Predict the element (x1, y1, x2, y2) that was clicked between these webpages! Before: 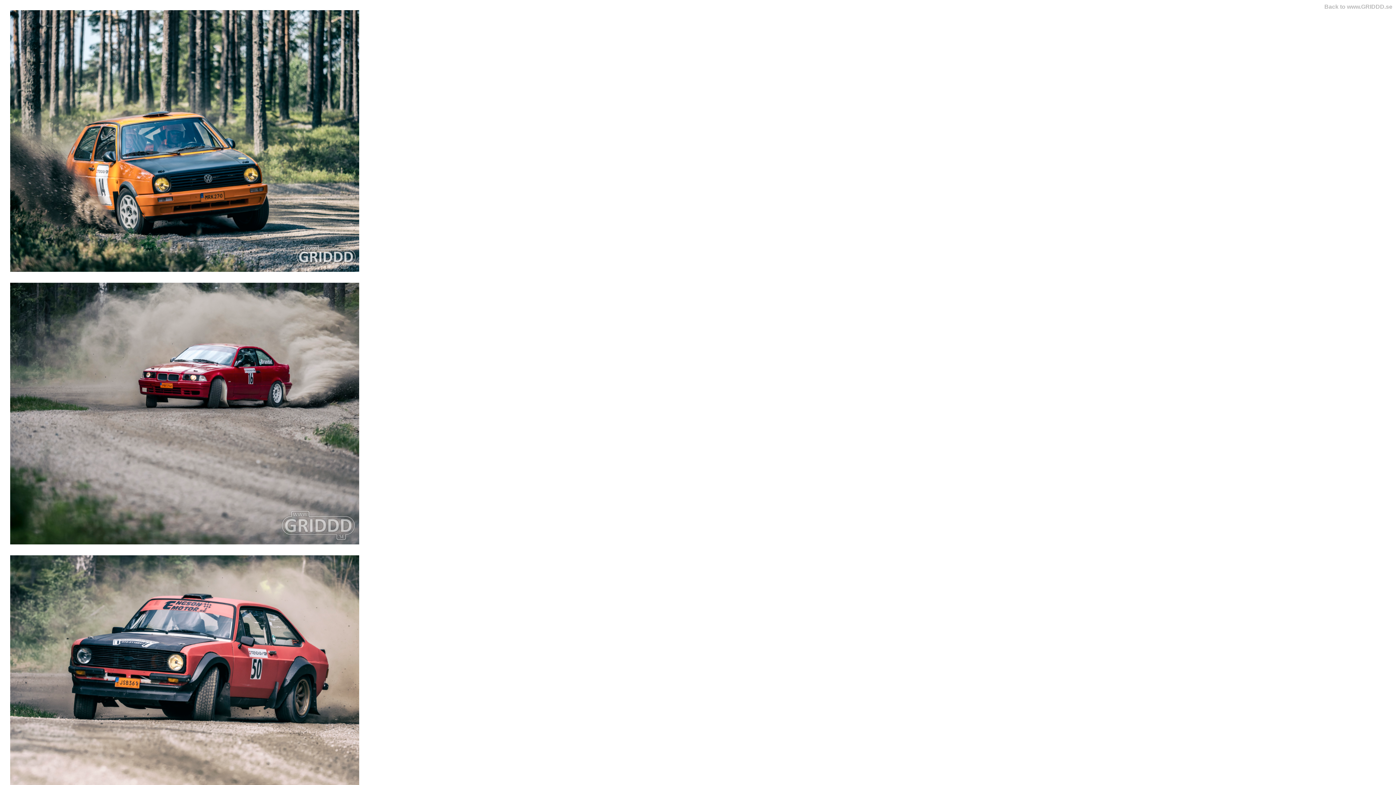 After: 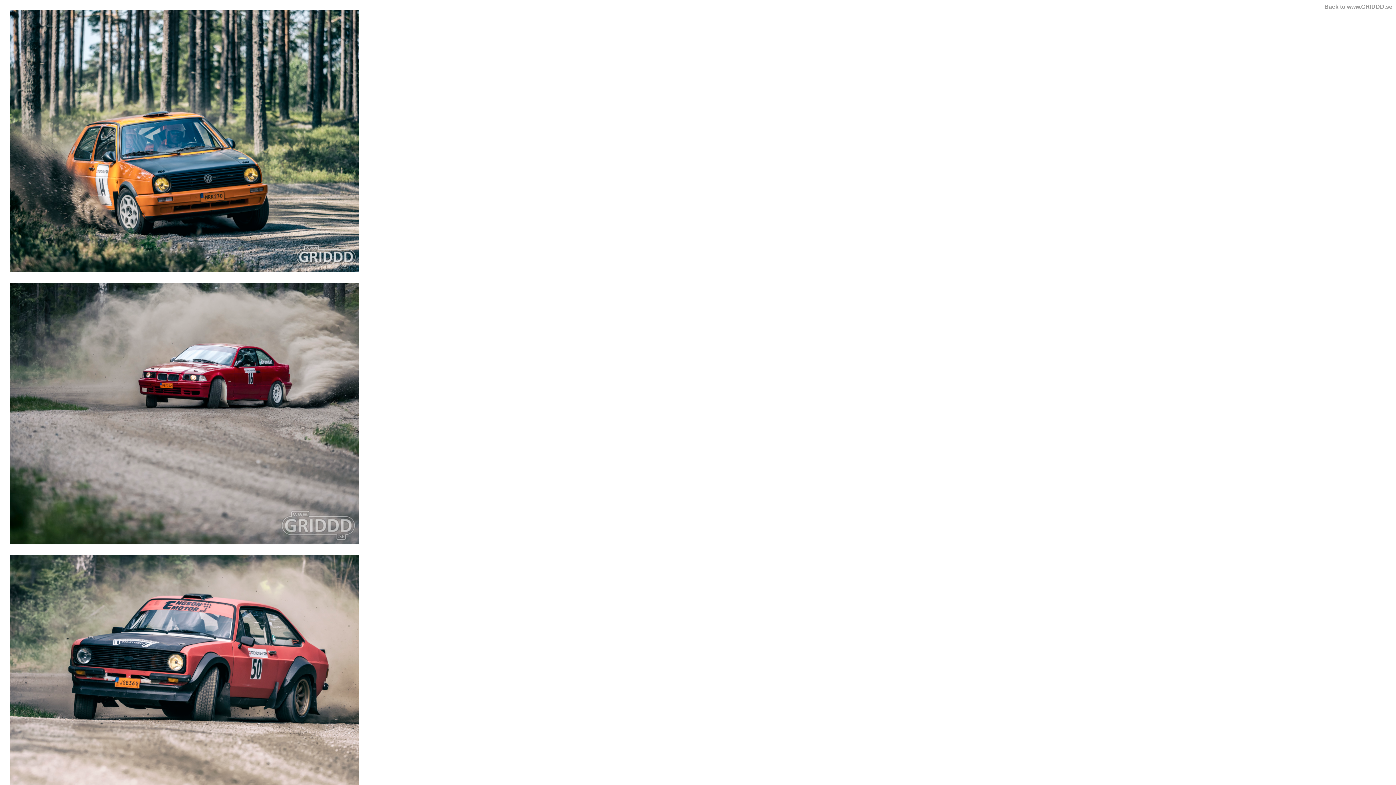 Action: bbox: (1324, 3, 1392, 9) label: Back to www.GRIDDD.se